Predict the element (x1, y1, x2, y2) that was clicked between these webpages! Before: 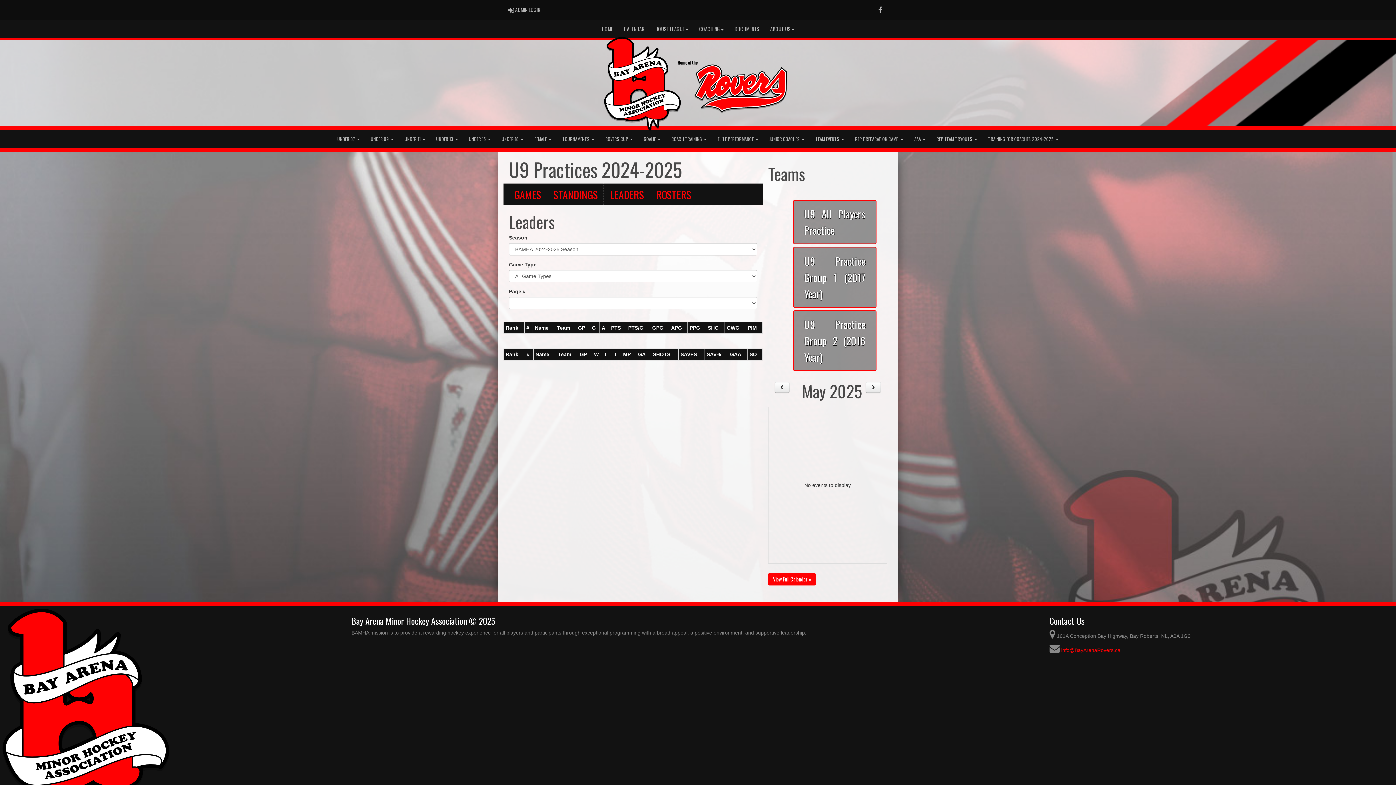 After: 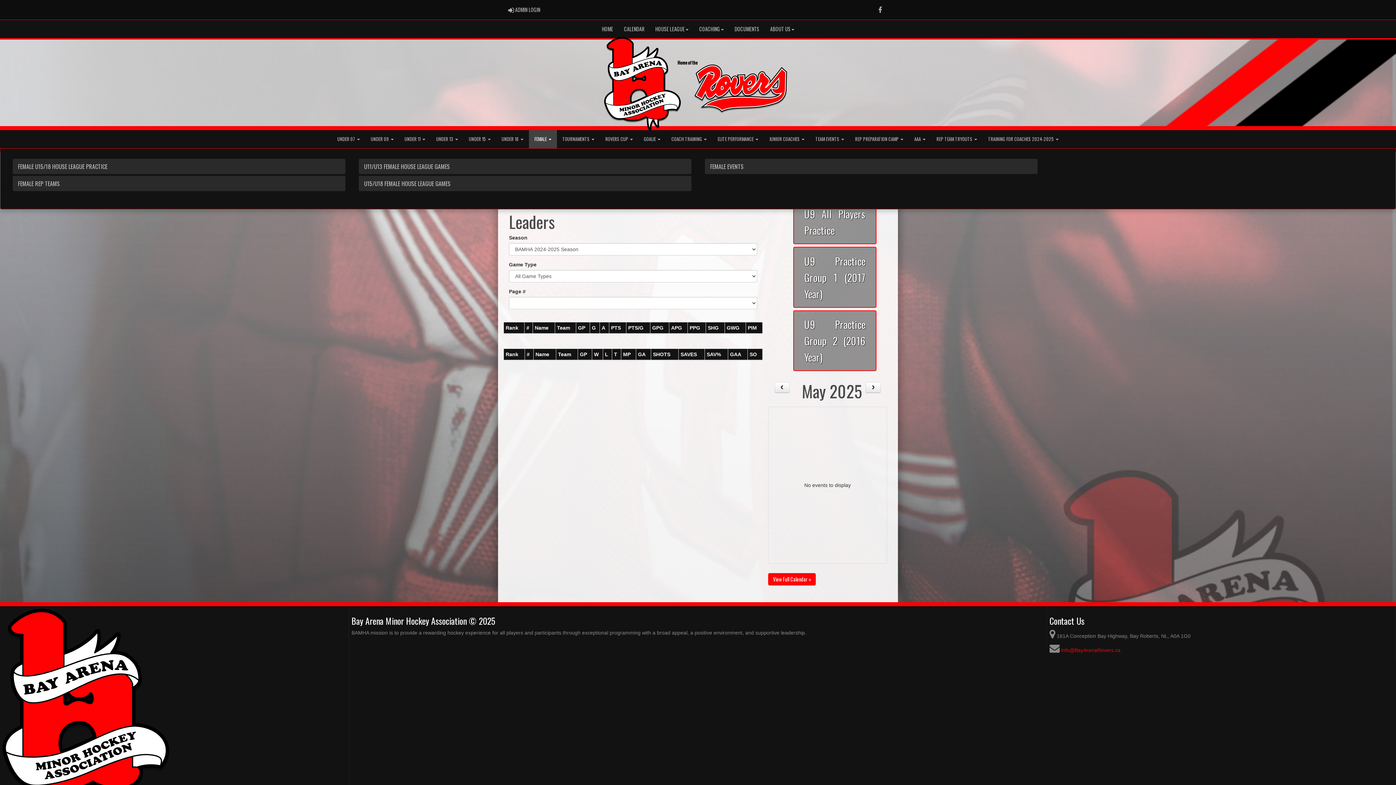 Action: bbox: (529, 130, 557, 148) label: FEMALE 